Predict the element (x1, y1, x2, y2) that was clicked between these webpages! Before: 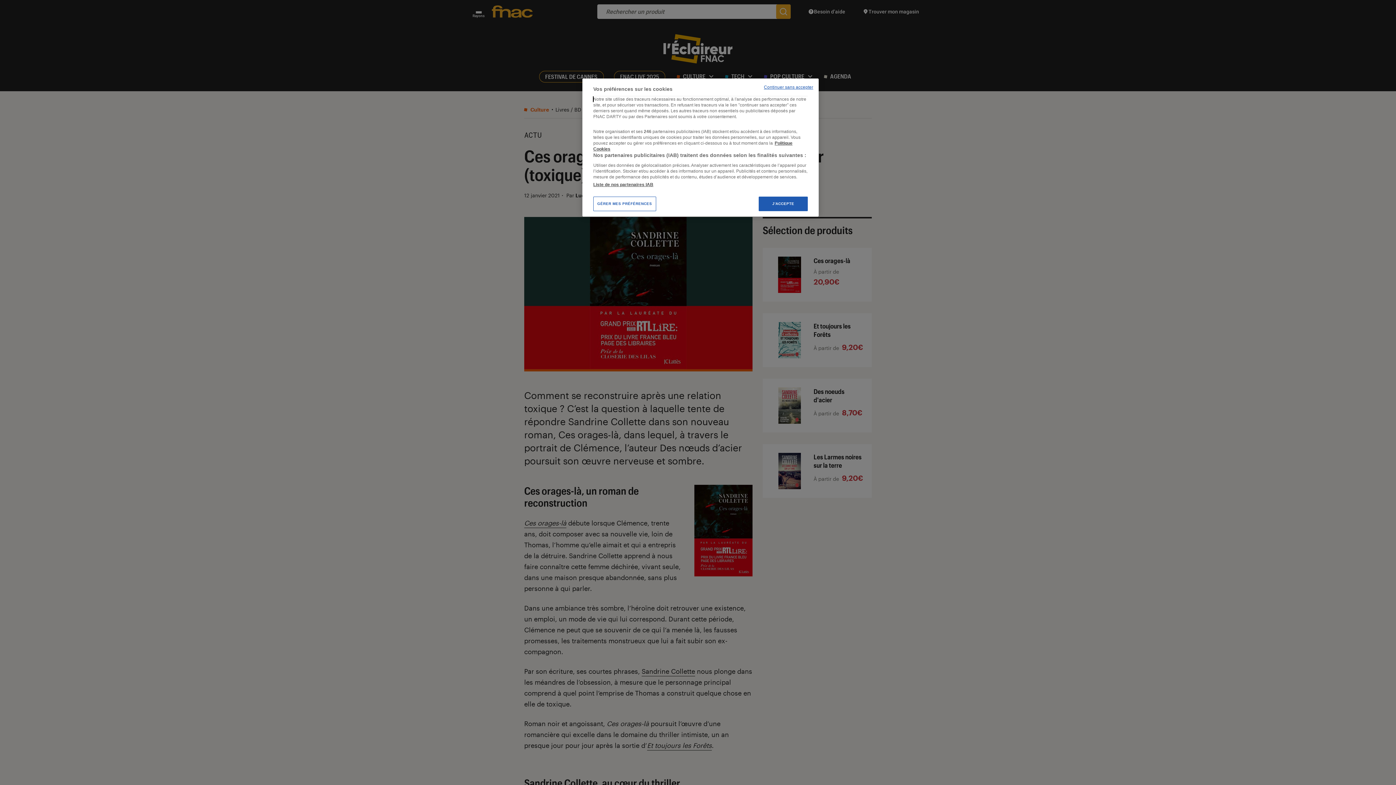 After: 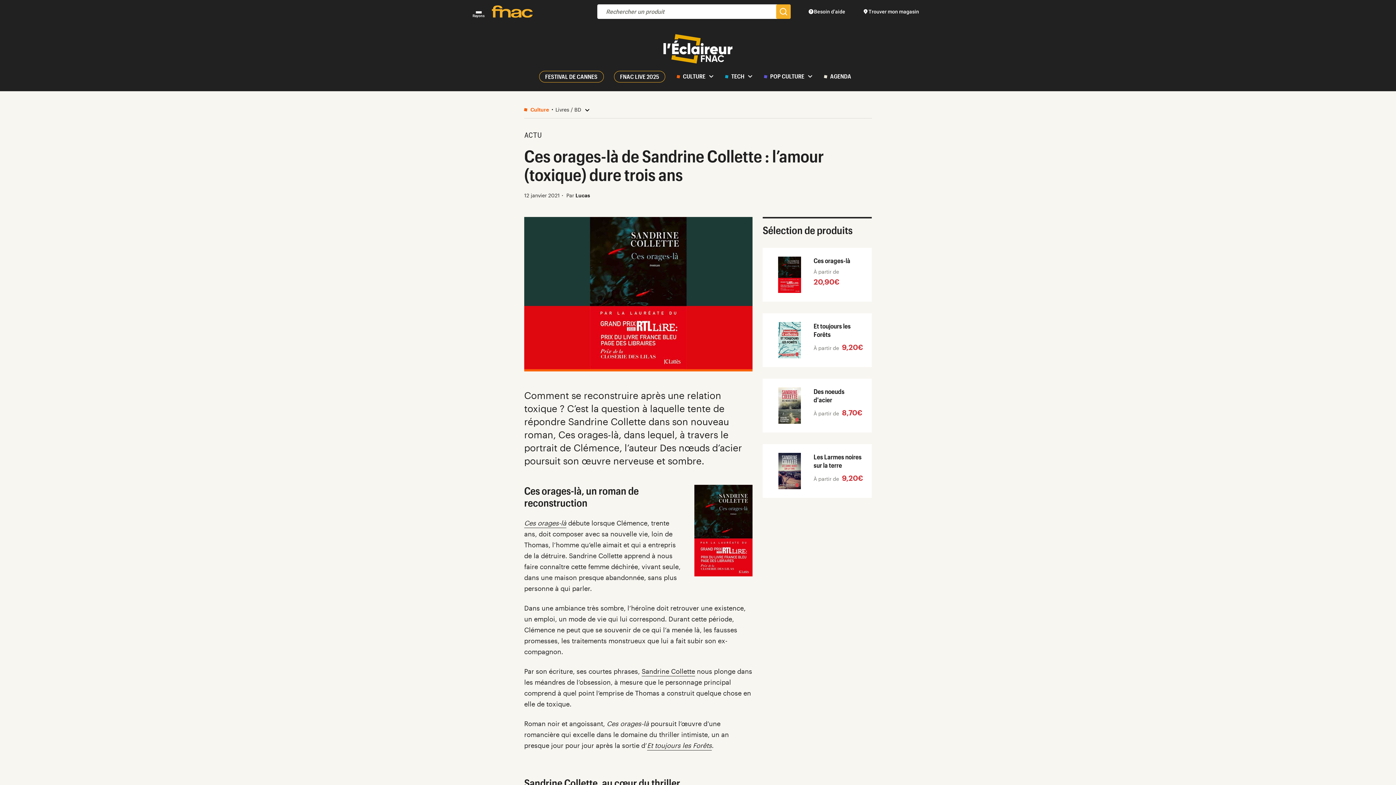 Action: label: J'ACCEPTE bbox: (758, 196, 808, 211)